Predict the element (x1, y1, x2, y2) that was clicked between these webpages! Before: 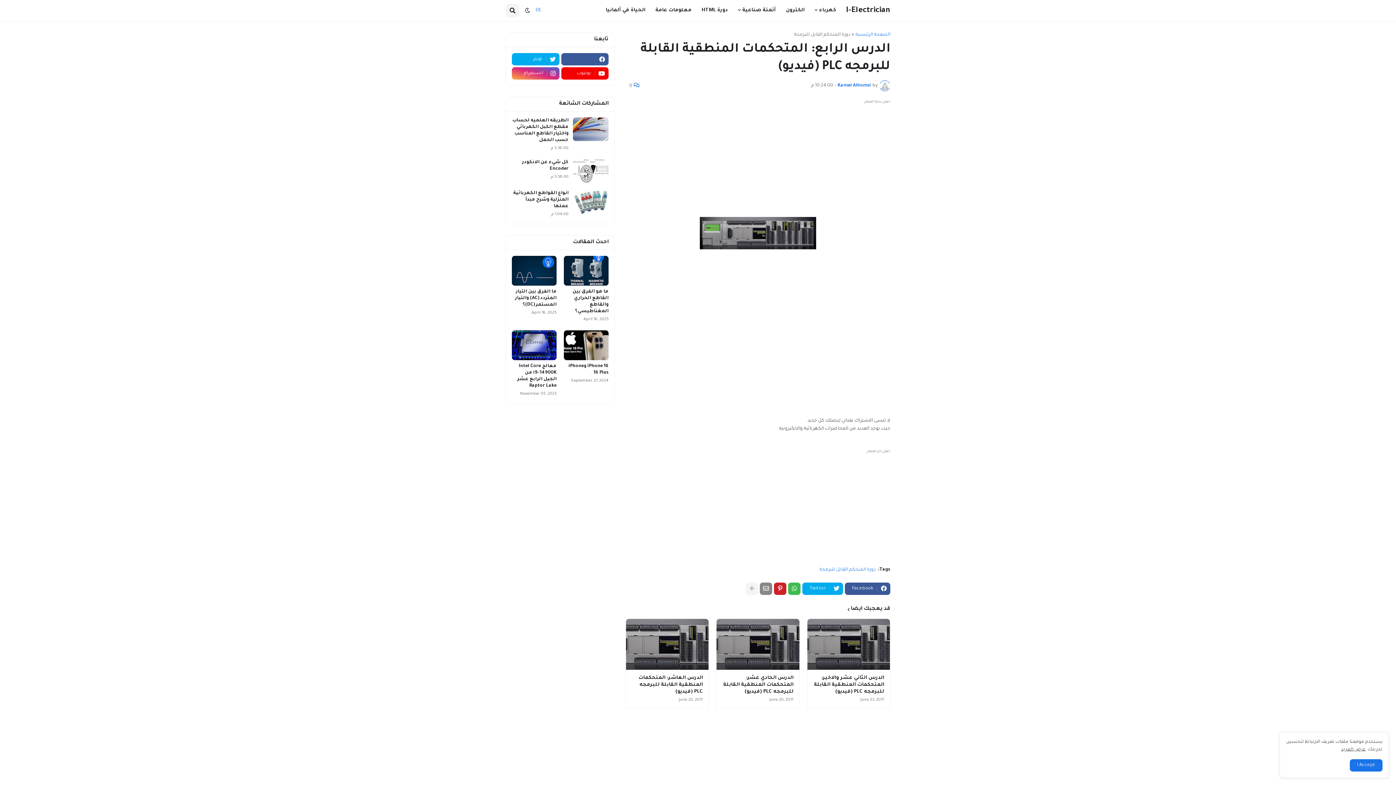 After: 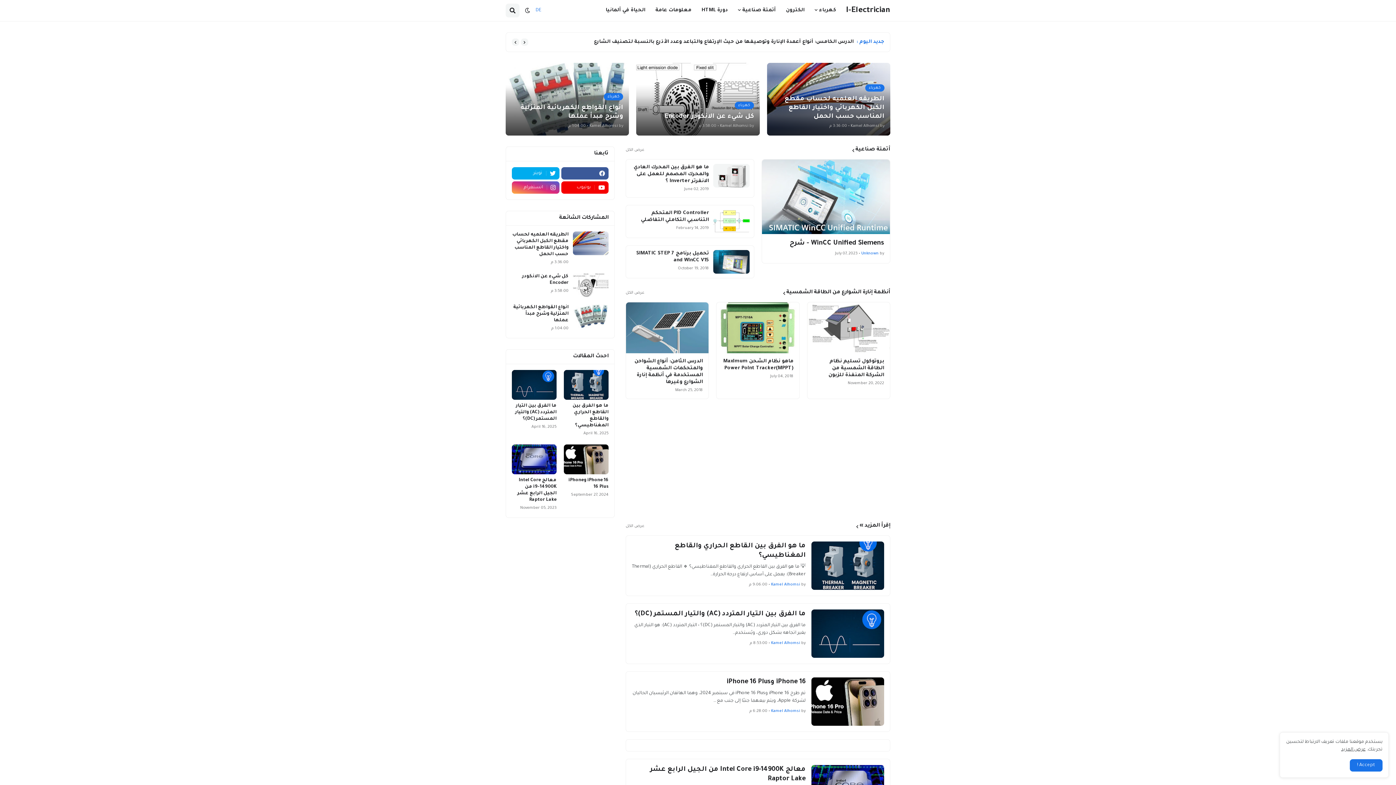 Action: label: كهرباء bbox: (809, 0, 841, 21)